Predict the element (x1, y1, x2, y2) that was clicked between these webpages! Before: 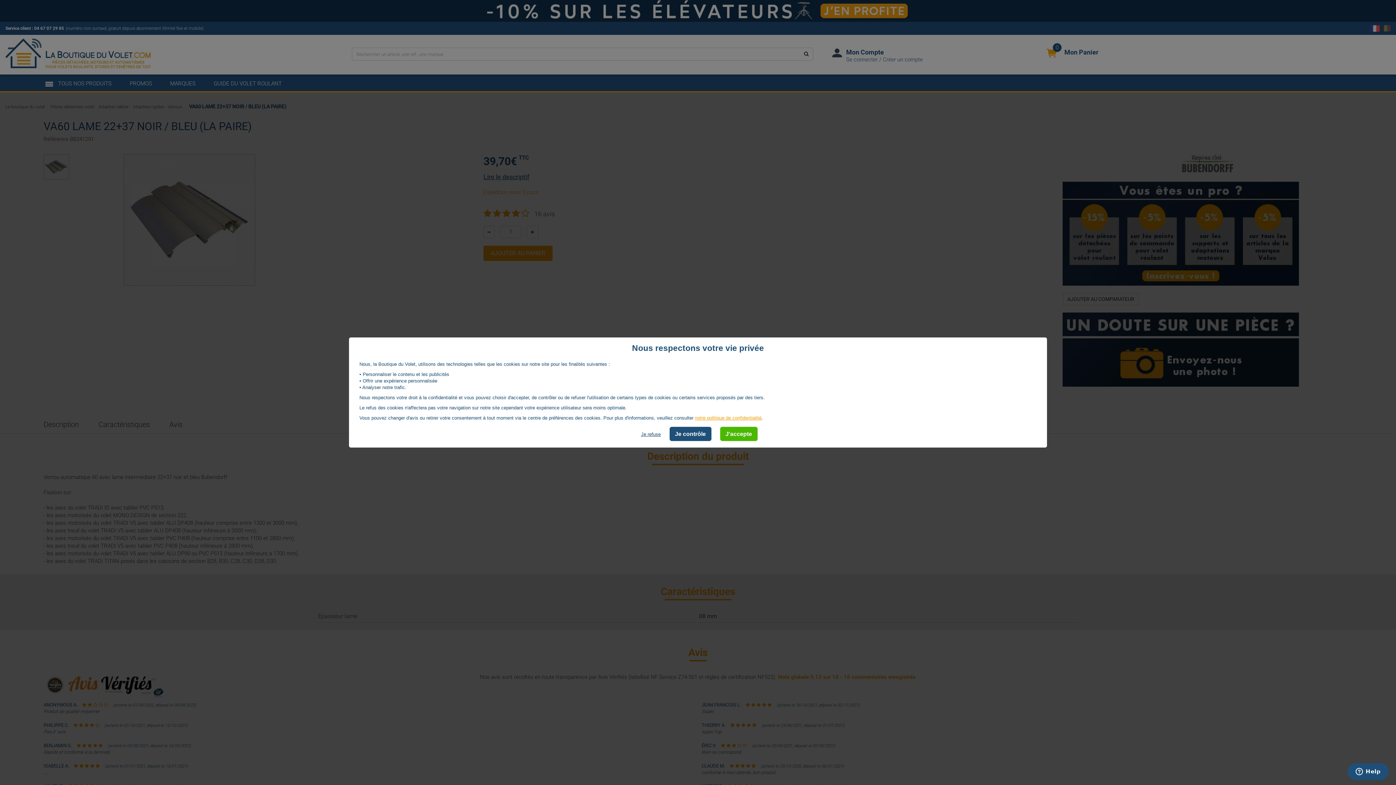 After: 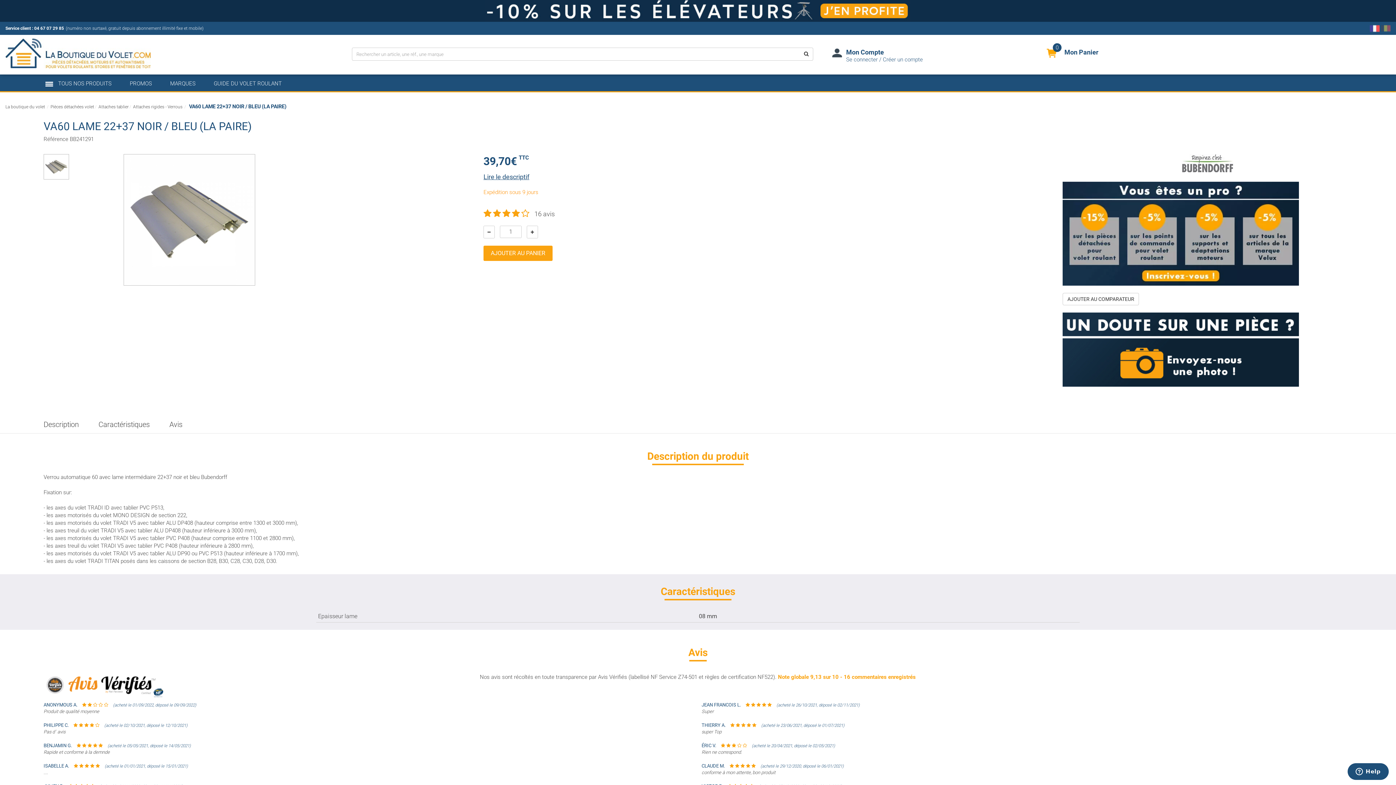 Action: label: J'accepte bbox: (720, 427, 757, 441)